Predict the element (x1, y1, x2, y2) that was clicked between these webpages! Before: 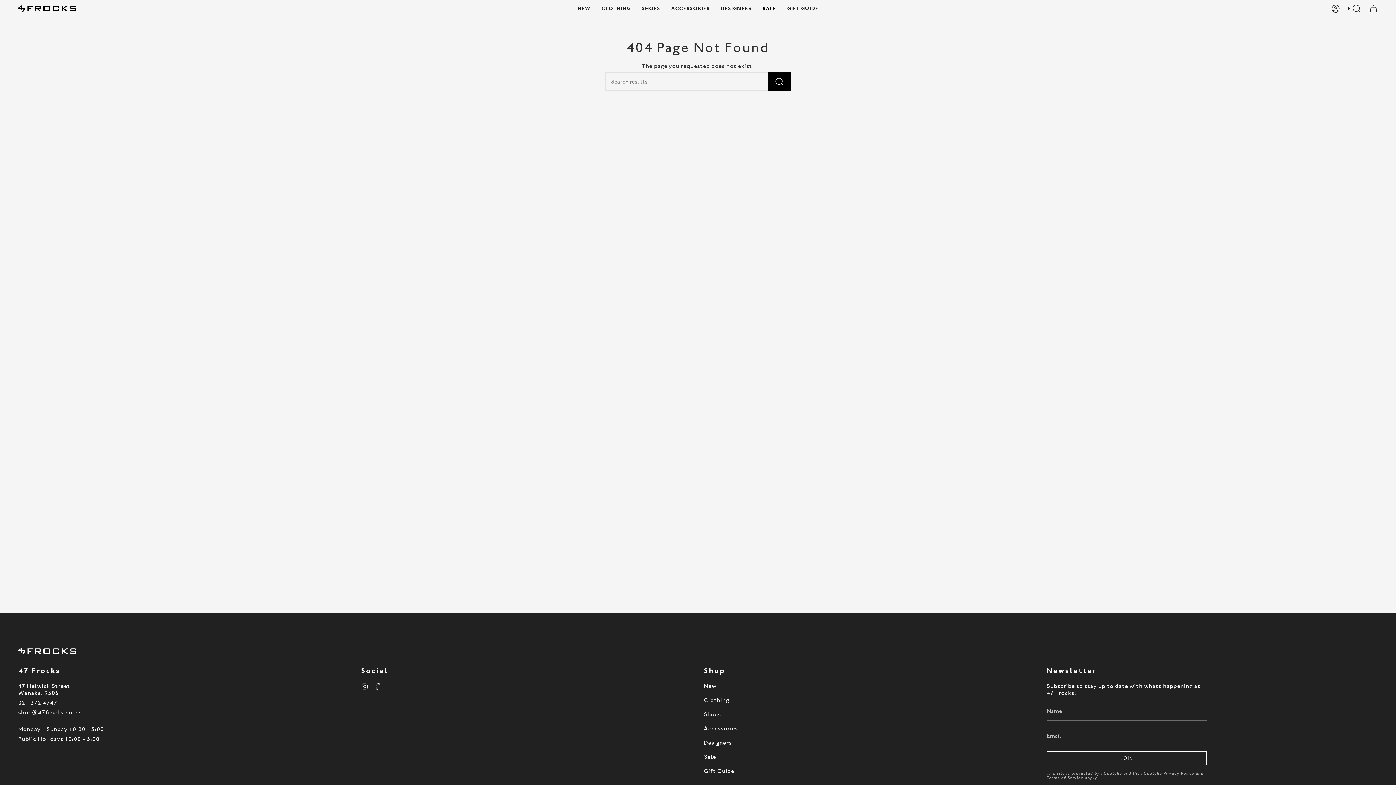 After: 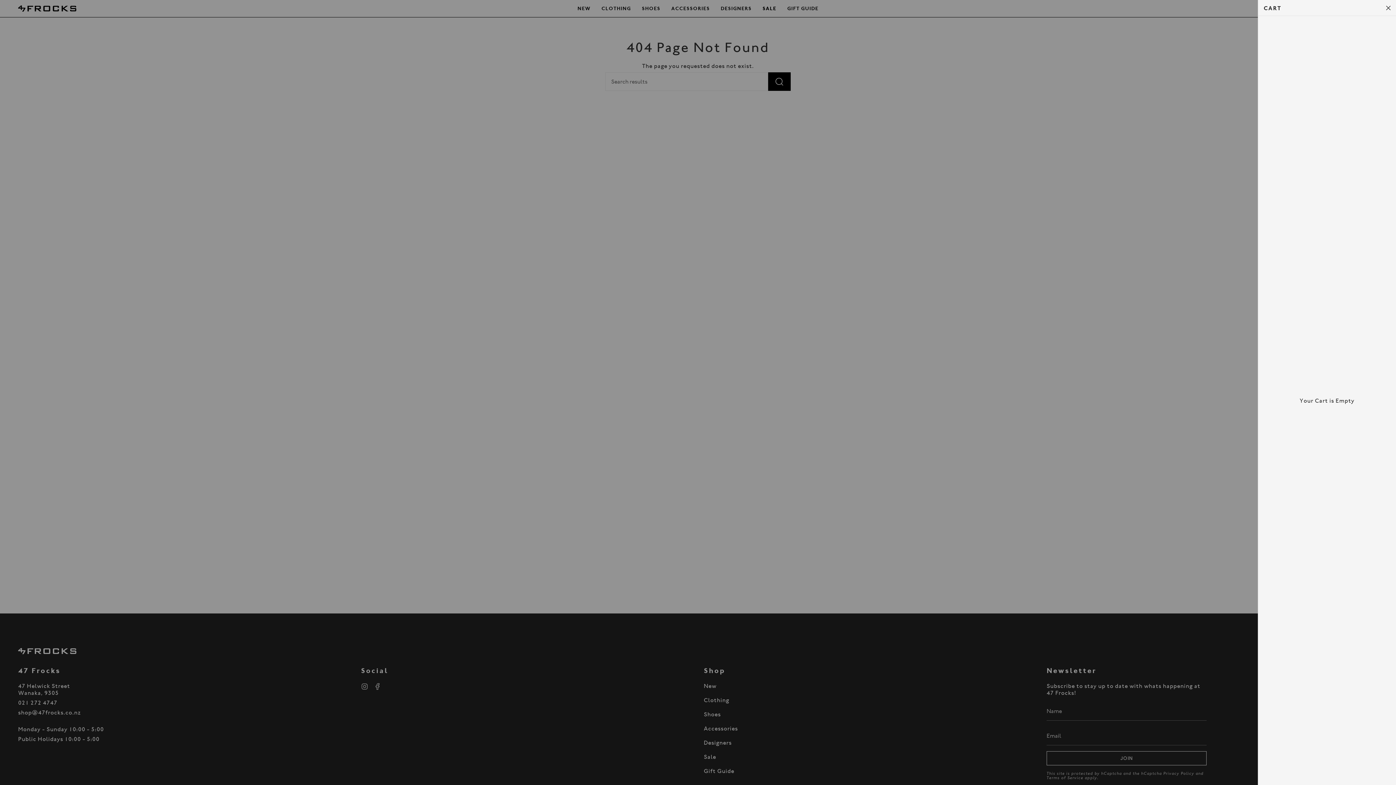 Action: bbox: (1365, 0, 1382, 17) label: CART